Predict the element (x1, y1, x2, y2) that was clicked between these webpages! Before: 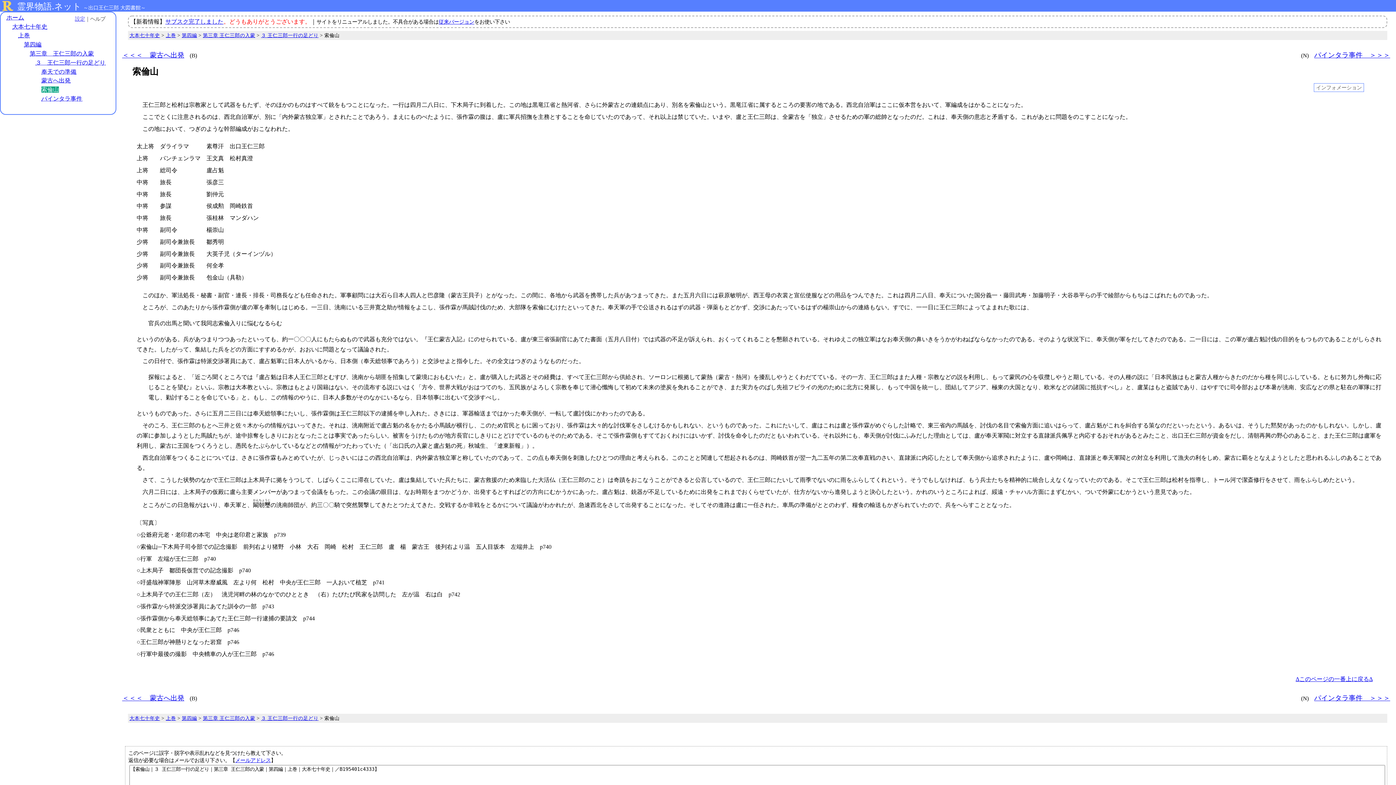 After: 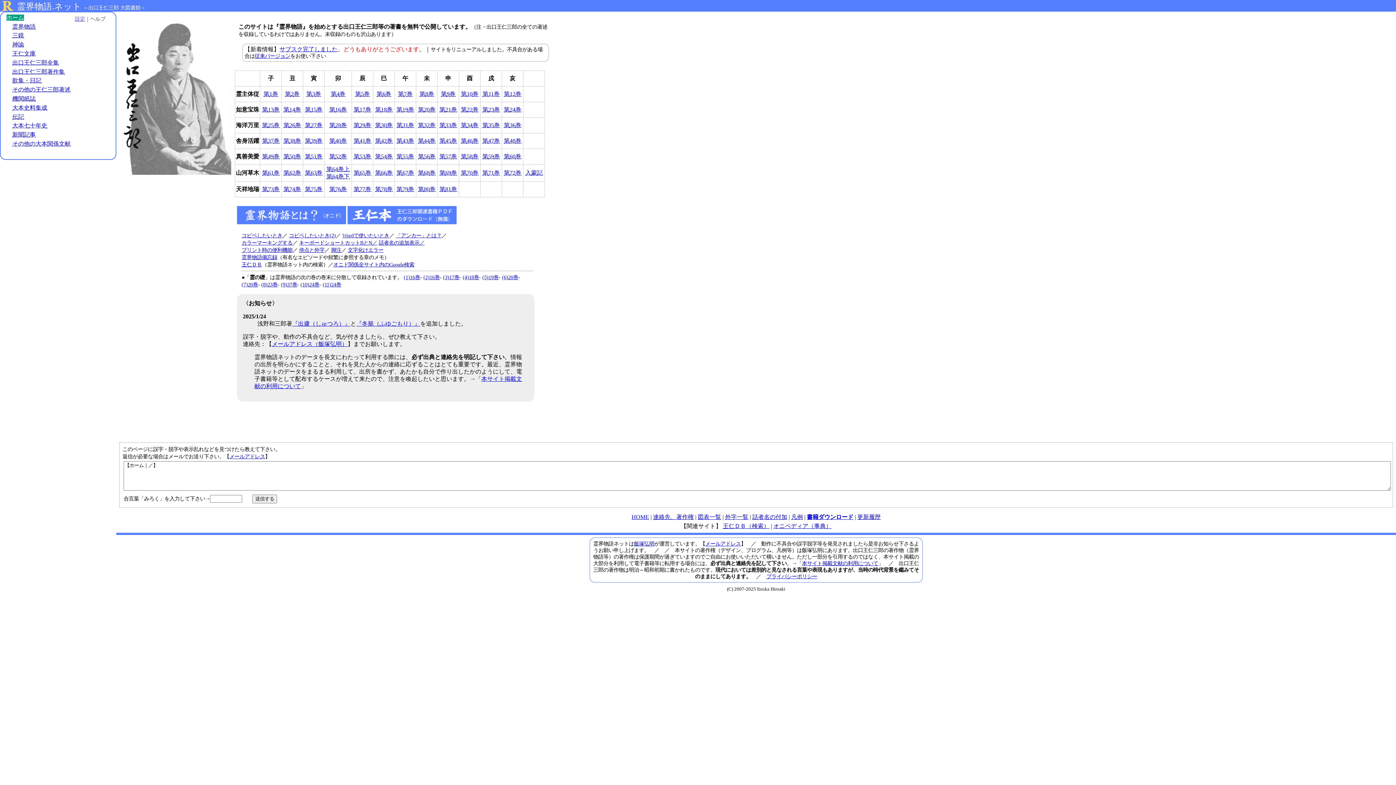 Action: bbox: (0, 6, 13, 12)